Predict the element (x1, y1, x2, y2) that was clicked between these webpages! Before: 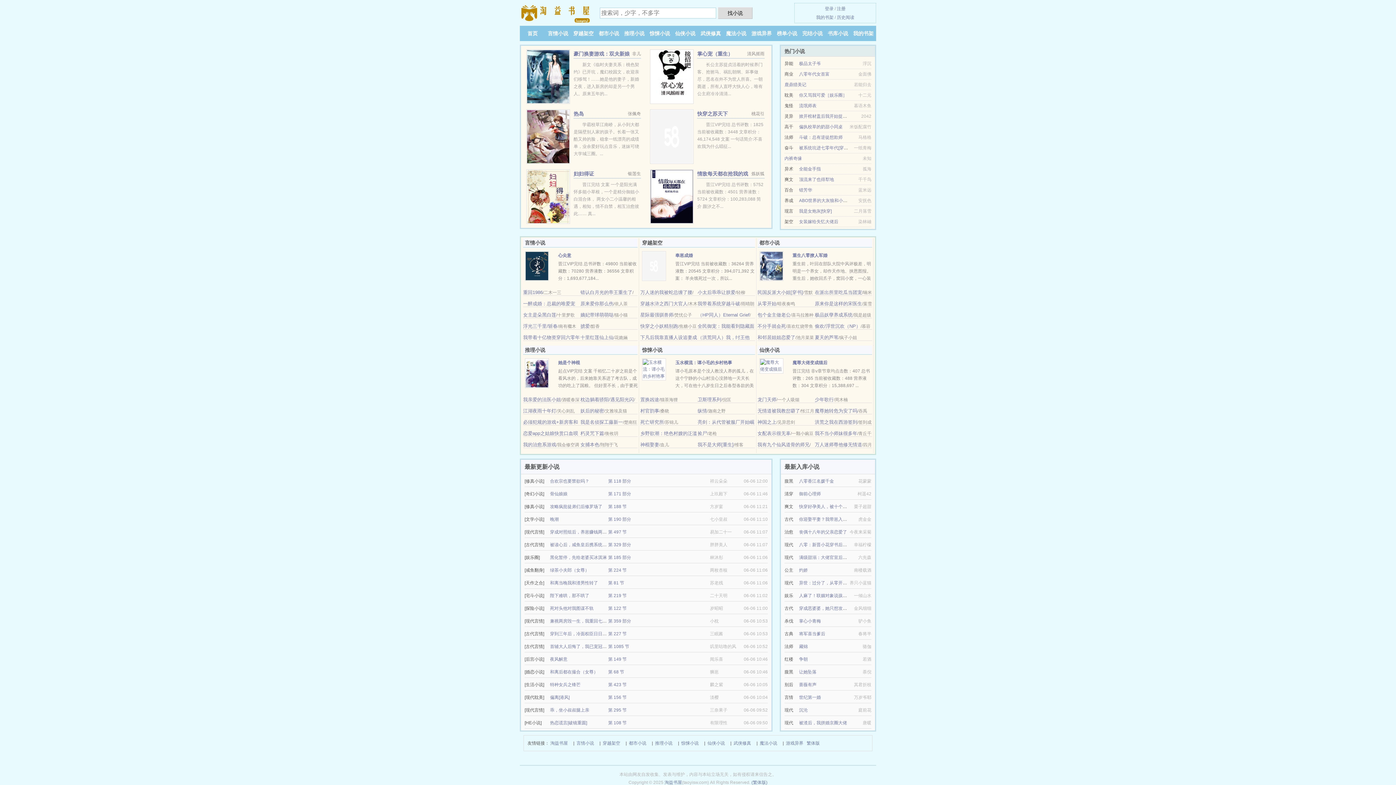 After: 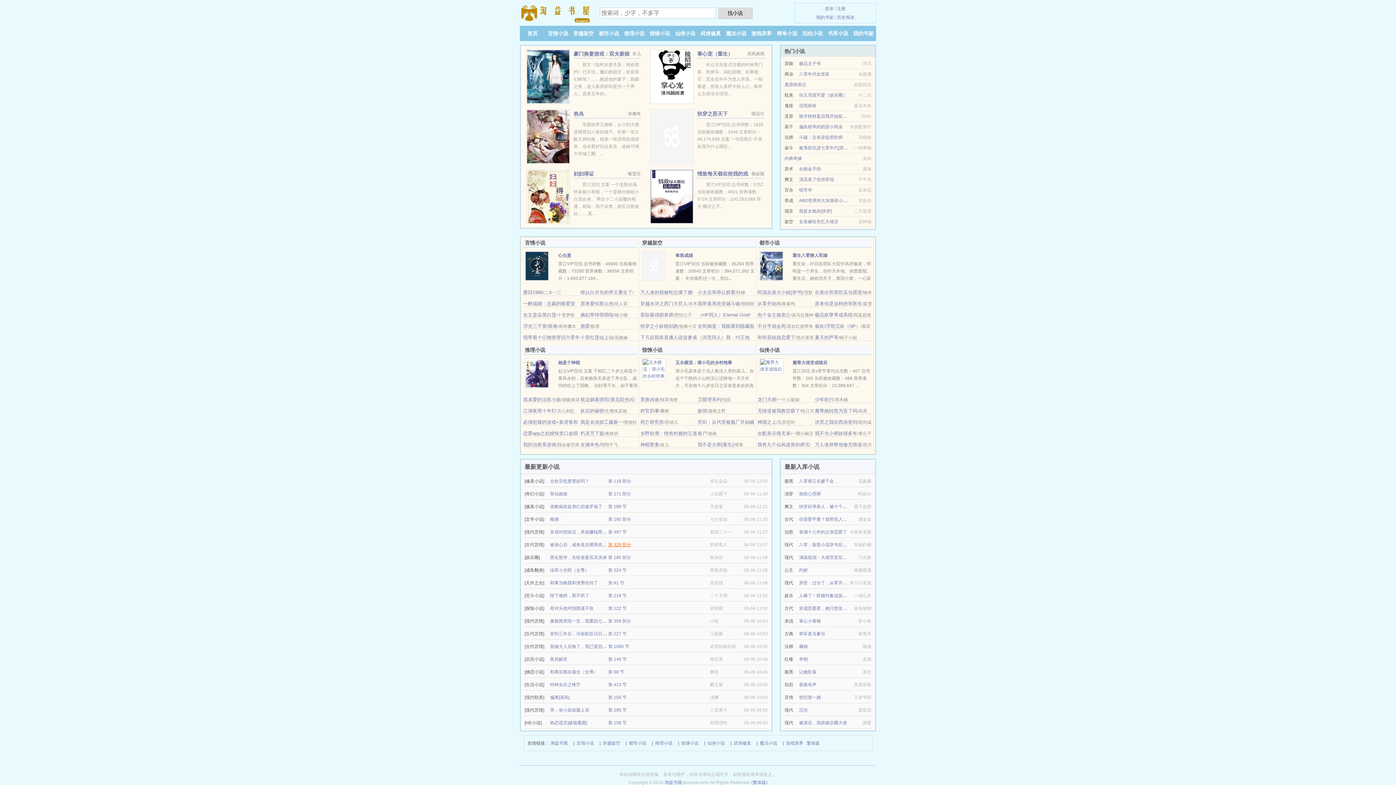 Action: bbox: (608, 542, 631, 547) label: 第 329 部分